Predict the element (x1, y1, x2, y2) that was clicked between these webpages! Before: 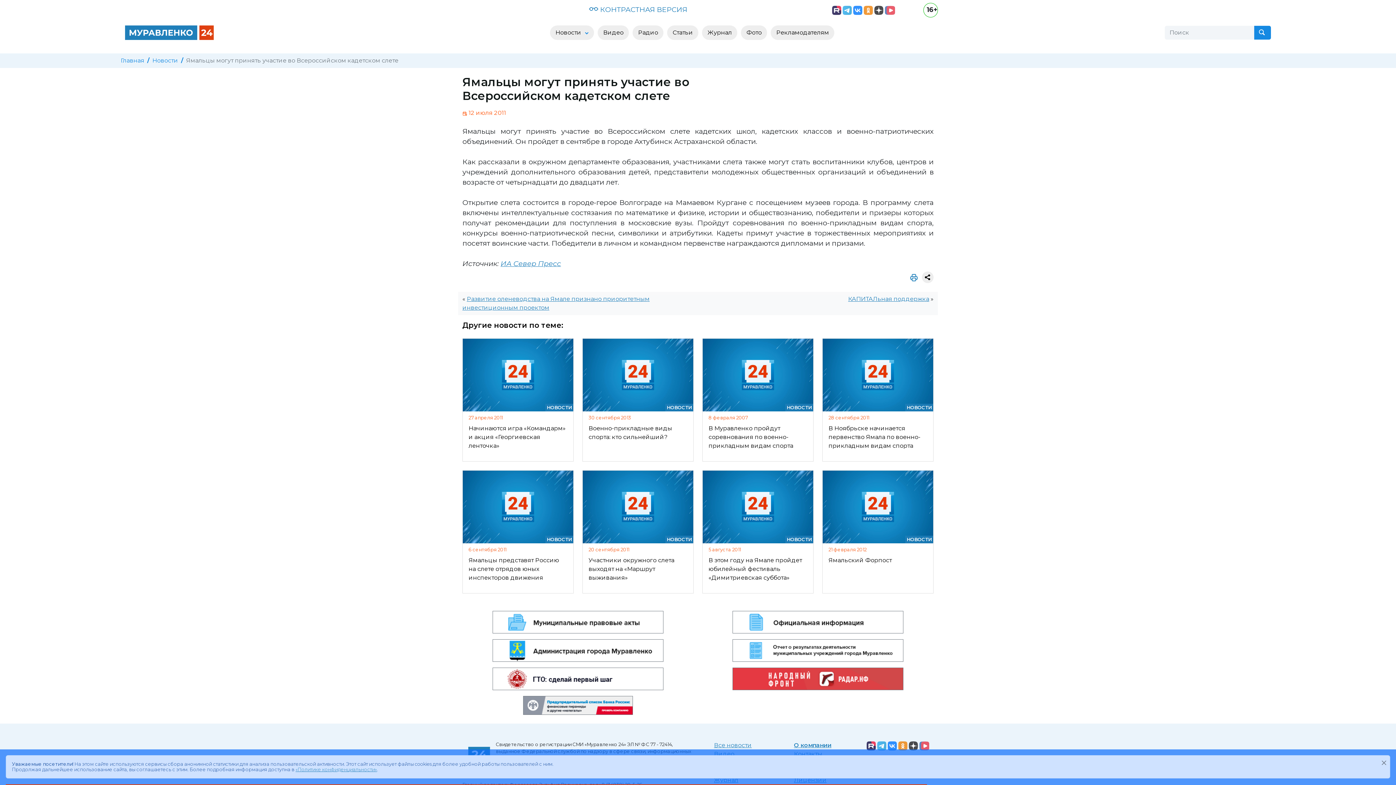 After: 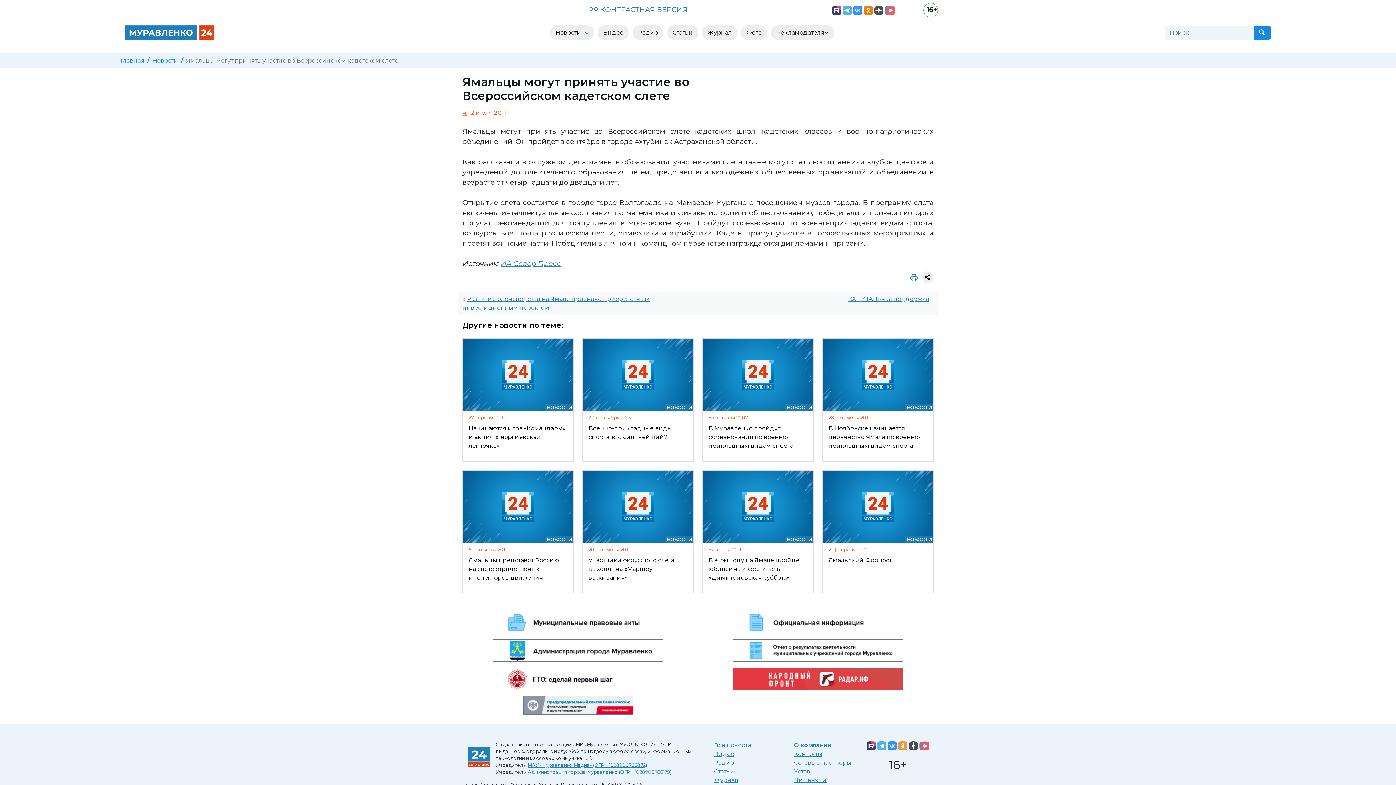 Action: bbox: (864, 6, 873, 13)